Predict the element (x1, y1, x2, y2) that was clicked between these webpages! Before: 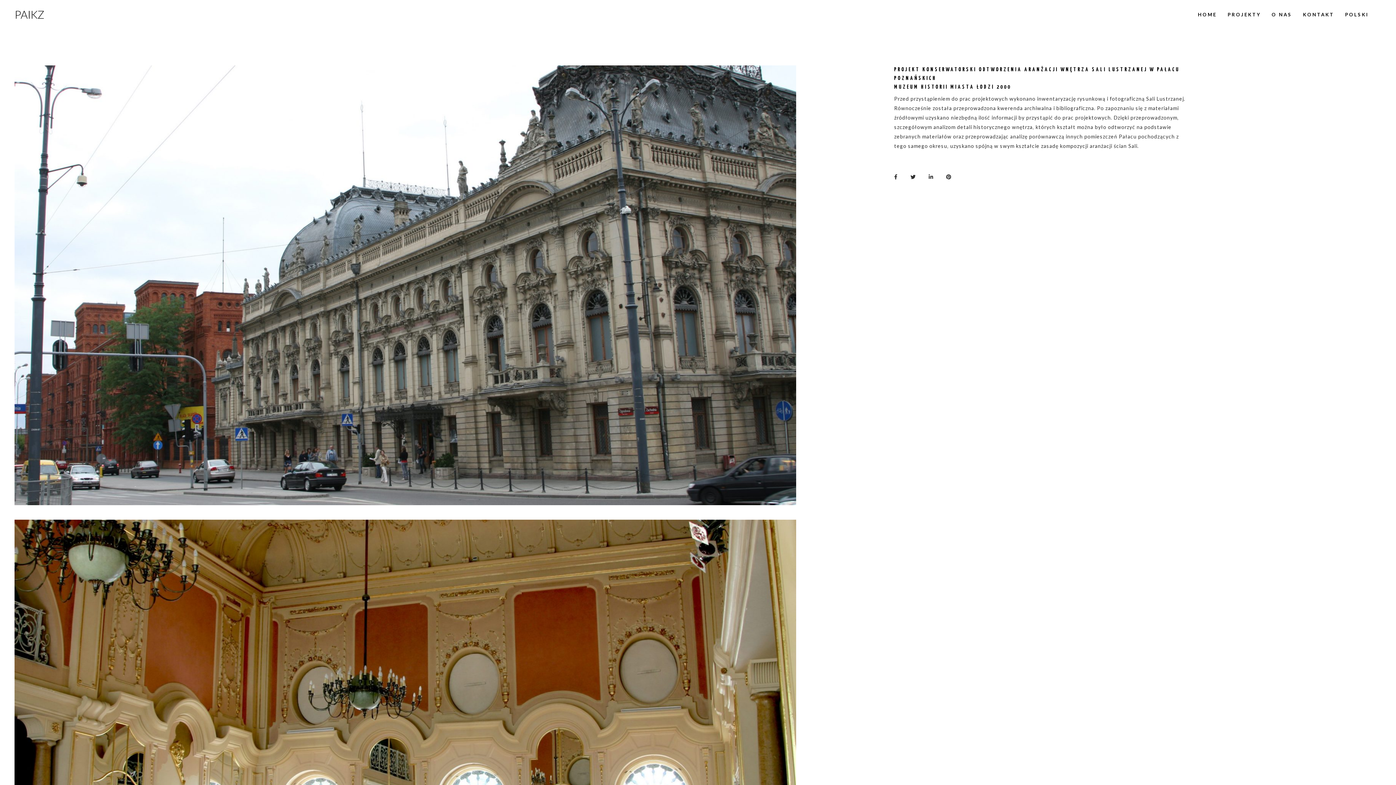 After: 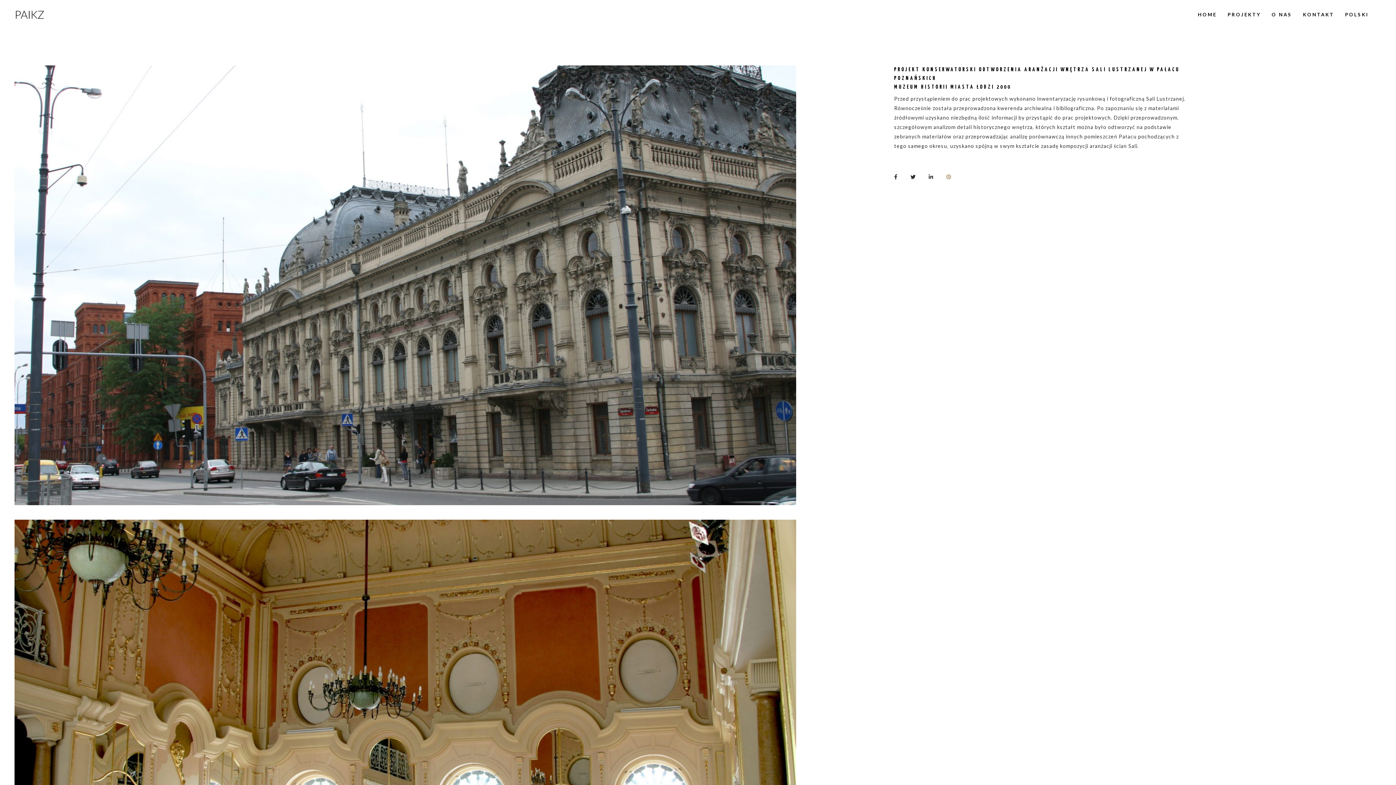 Action: bbox: (946, 173, 955, 179)